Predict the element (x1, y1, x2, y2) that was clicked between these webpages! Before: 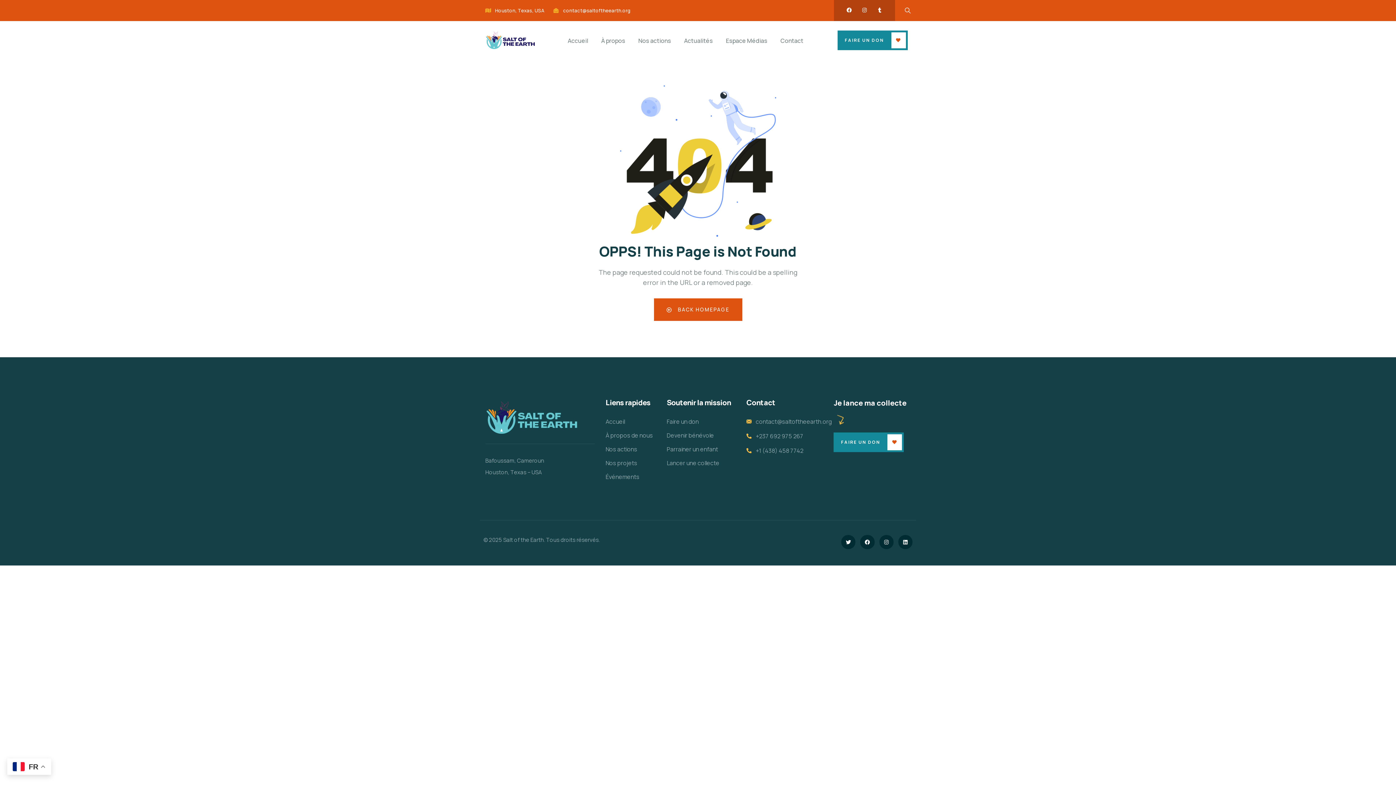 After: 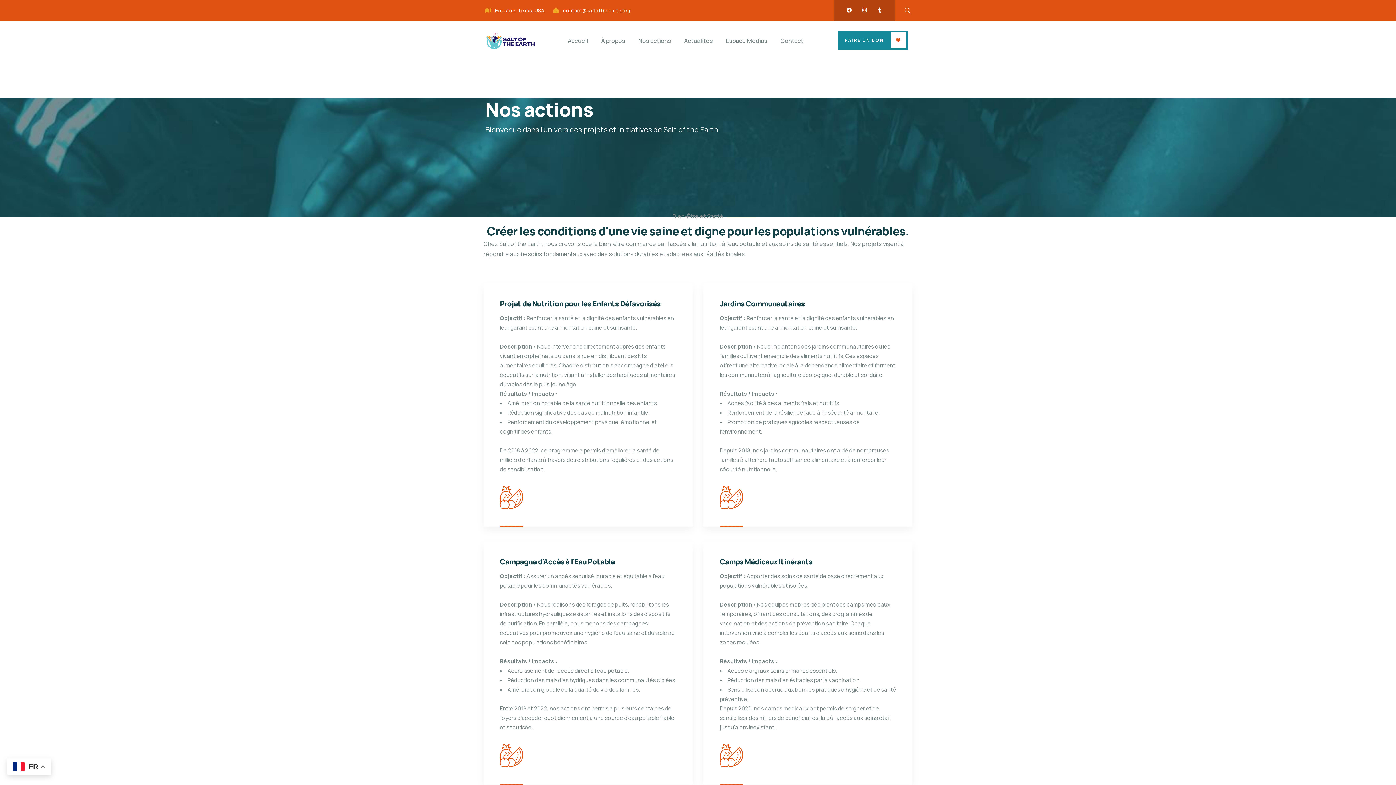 Action: label: À propos de nous bbox: (605, 430, 655, 440)